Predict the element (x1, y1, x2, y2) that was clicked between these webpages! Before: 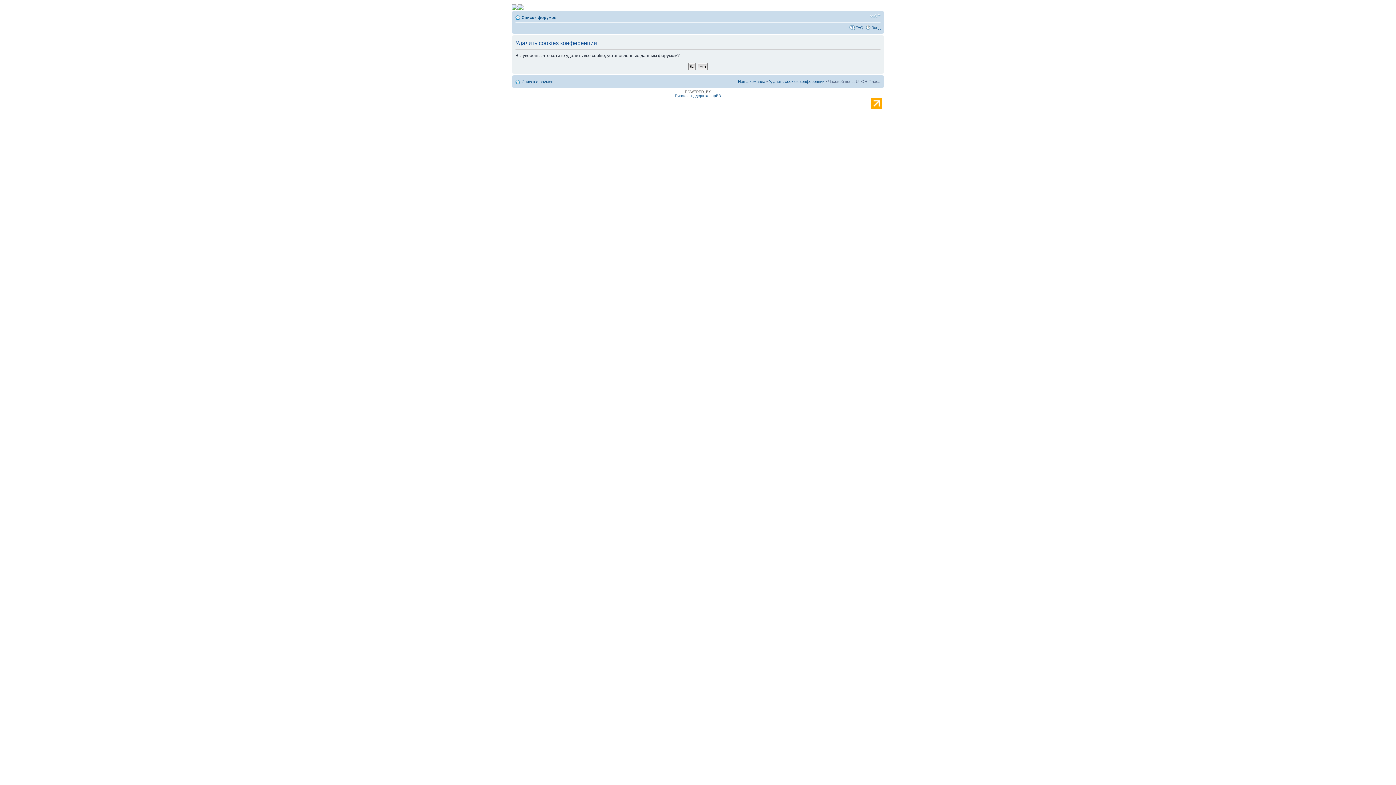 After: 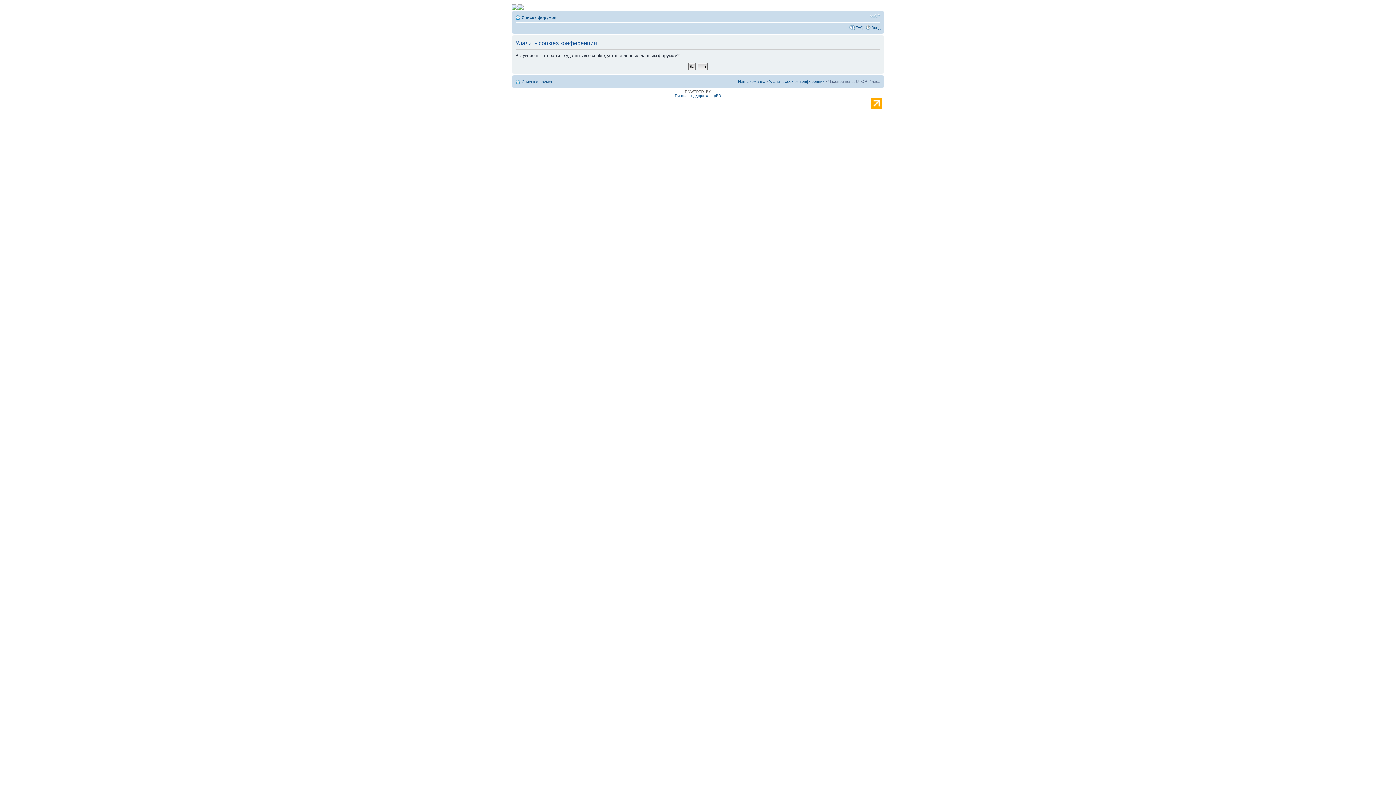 Action: bbox: (871, 105, 882, 109)